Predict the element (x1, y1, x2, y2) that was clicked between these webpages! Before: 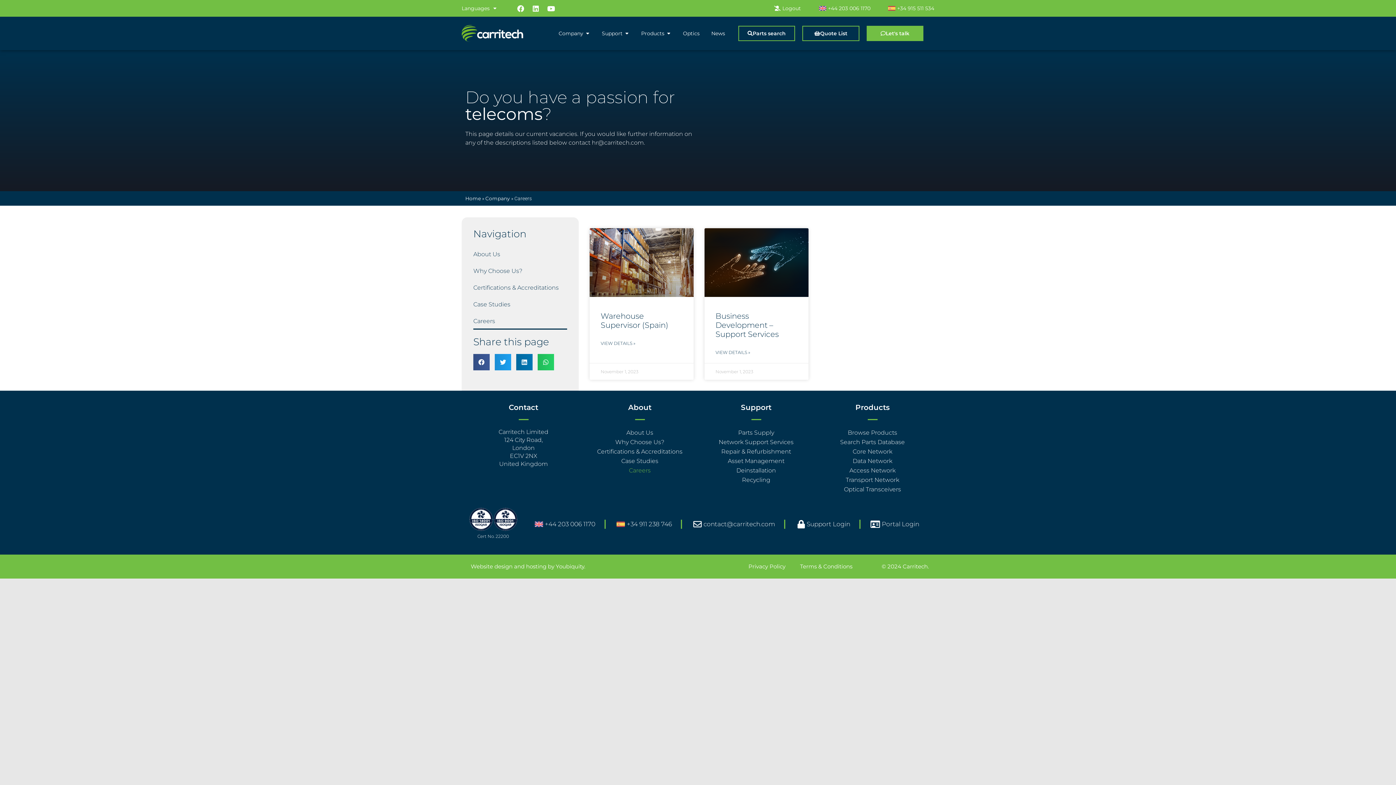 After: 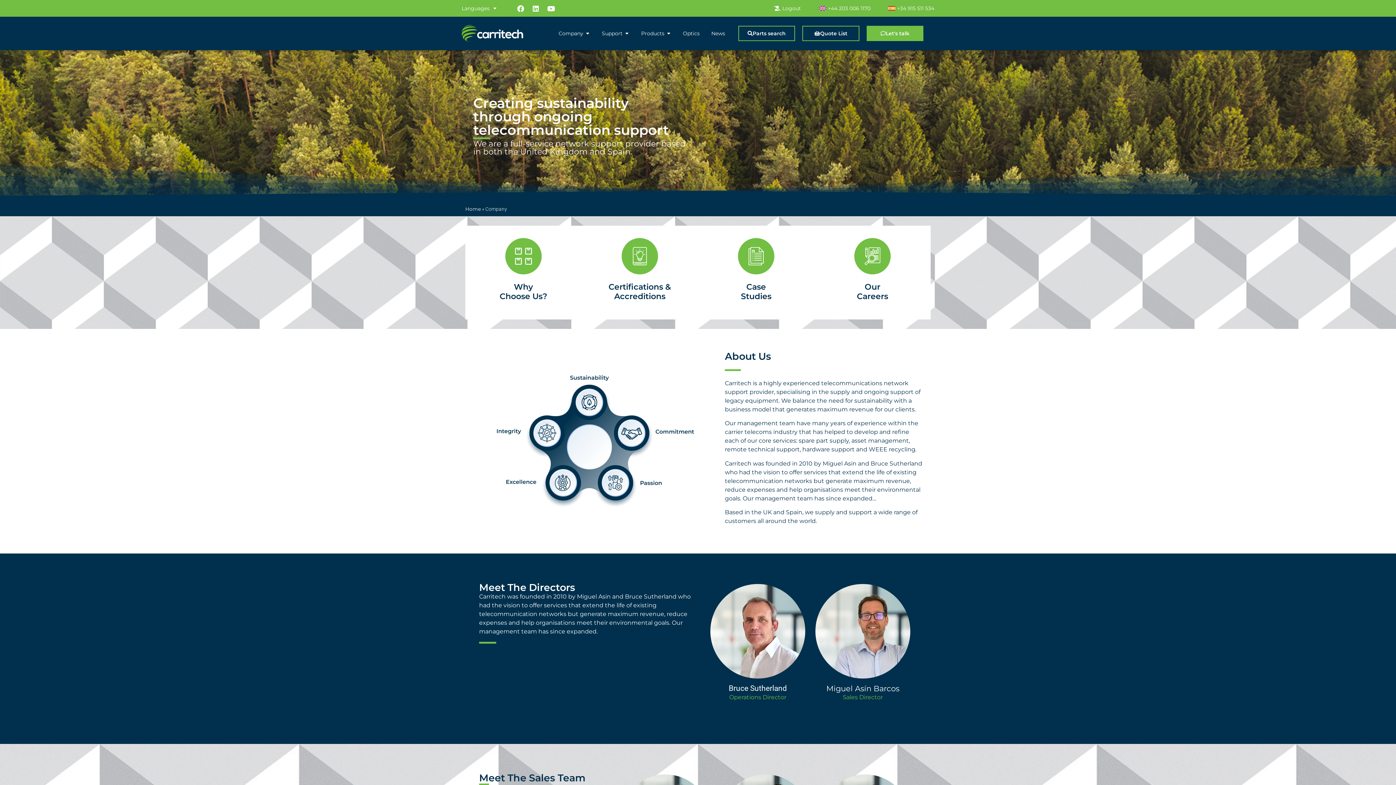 Action: label: Company bbox: (558, 29, 583, 37)